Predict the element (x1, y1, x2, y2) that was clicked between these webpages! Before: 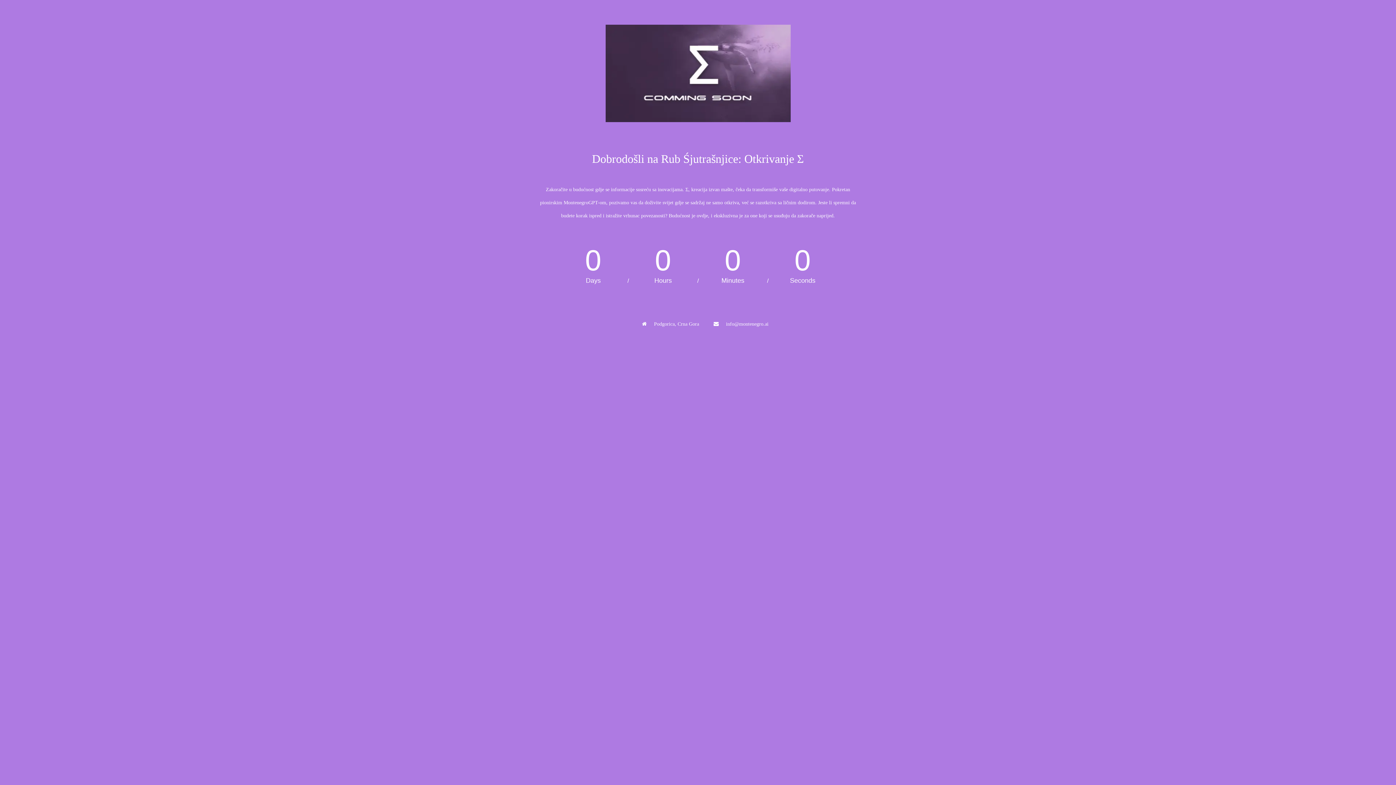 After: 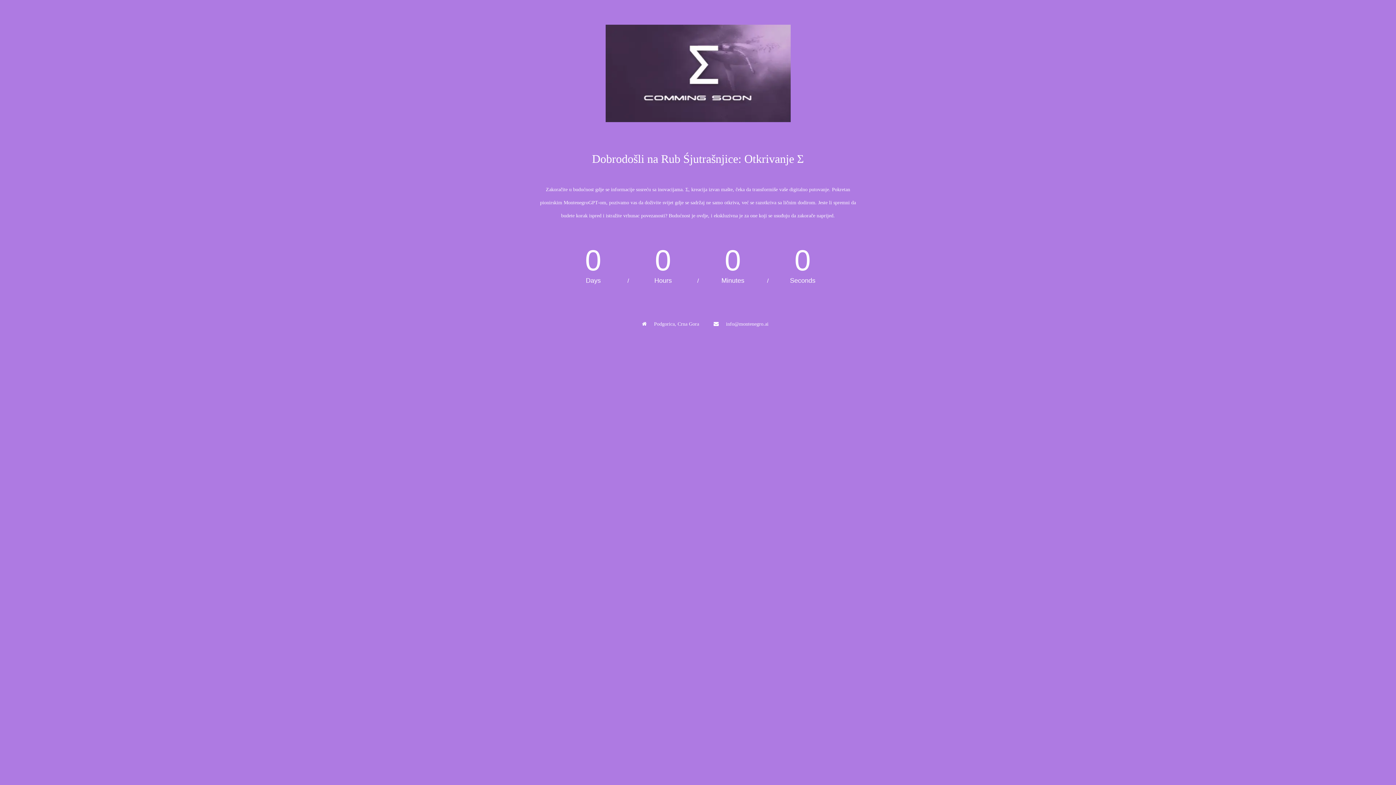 Action: bbox: (490, 24, 905, 123)